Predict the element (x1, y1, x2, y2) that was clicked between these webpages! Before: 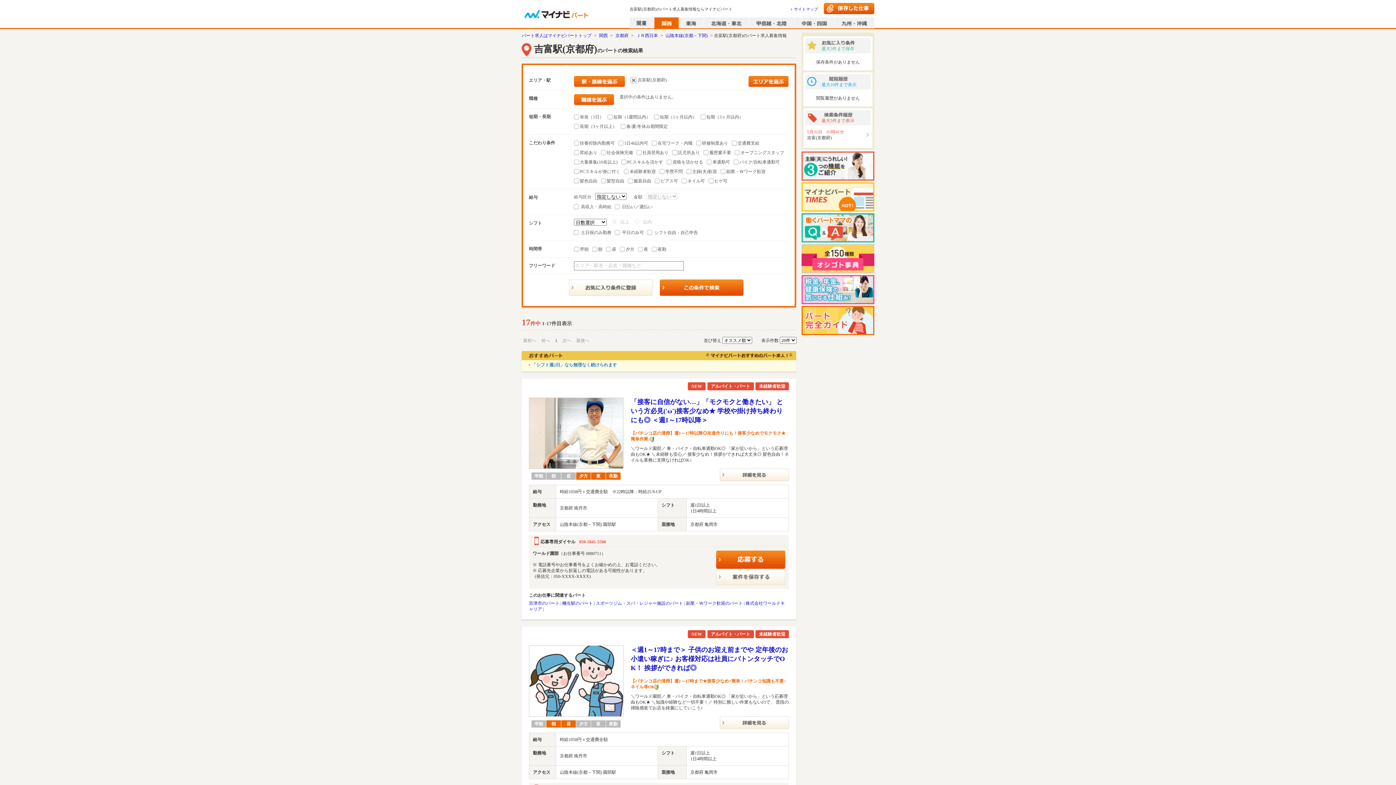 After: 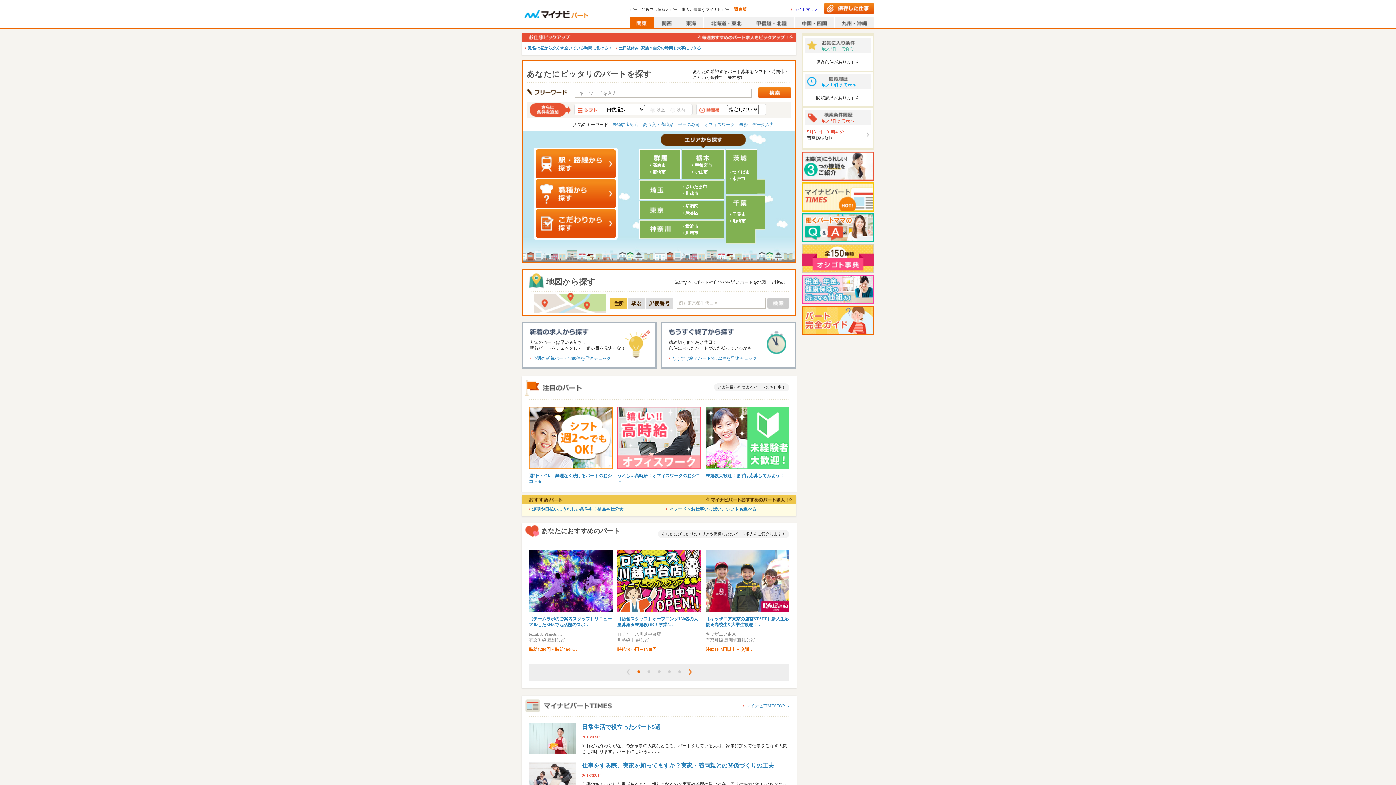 Action: bbox: (629, 17, 654, 28)